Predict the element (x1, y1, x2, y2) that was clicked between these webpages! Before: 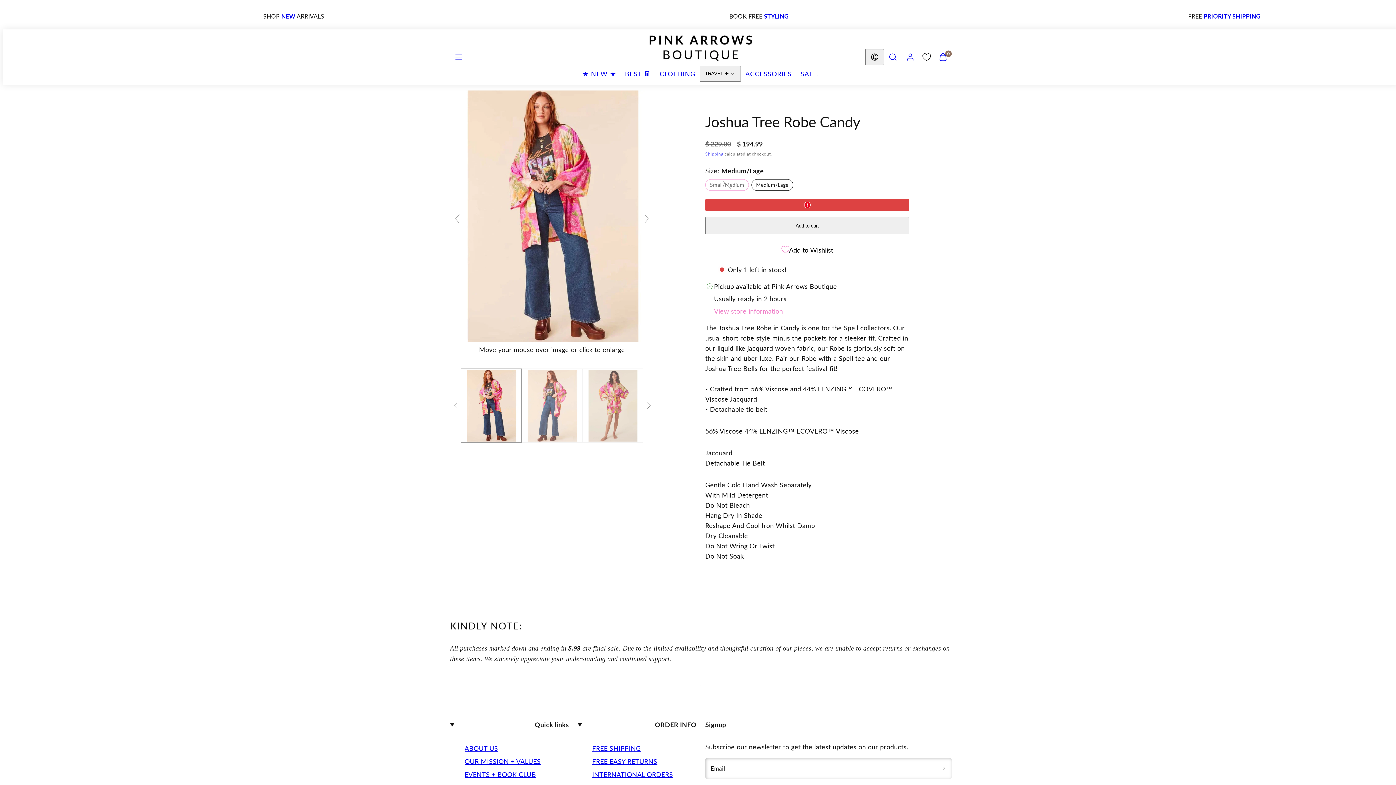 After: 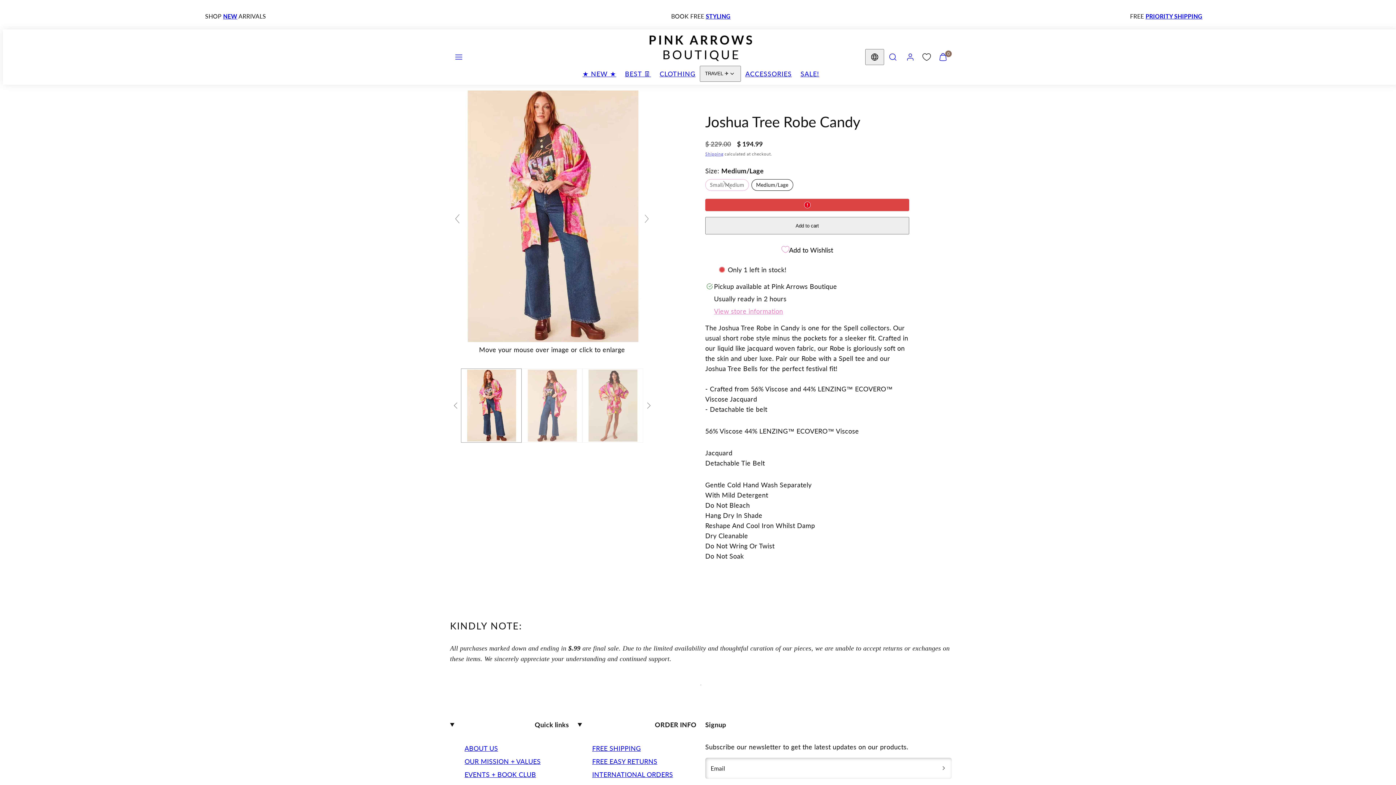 Action: label: Add to cart bbox: (746, 761, 812, 778)